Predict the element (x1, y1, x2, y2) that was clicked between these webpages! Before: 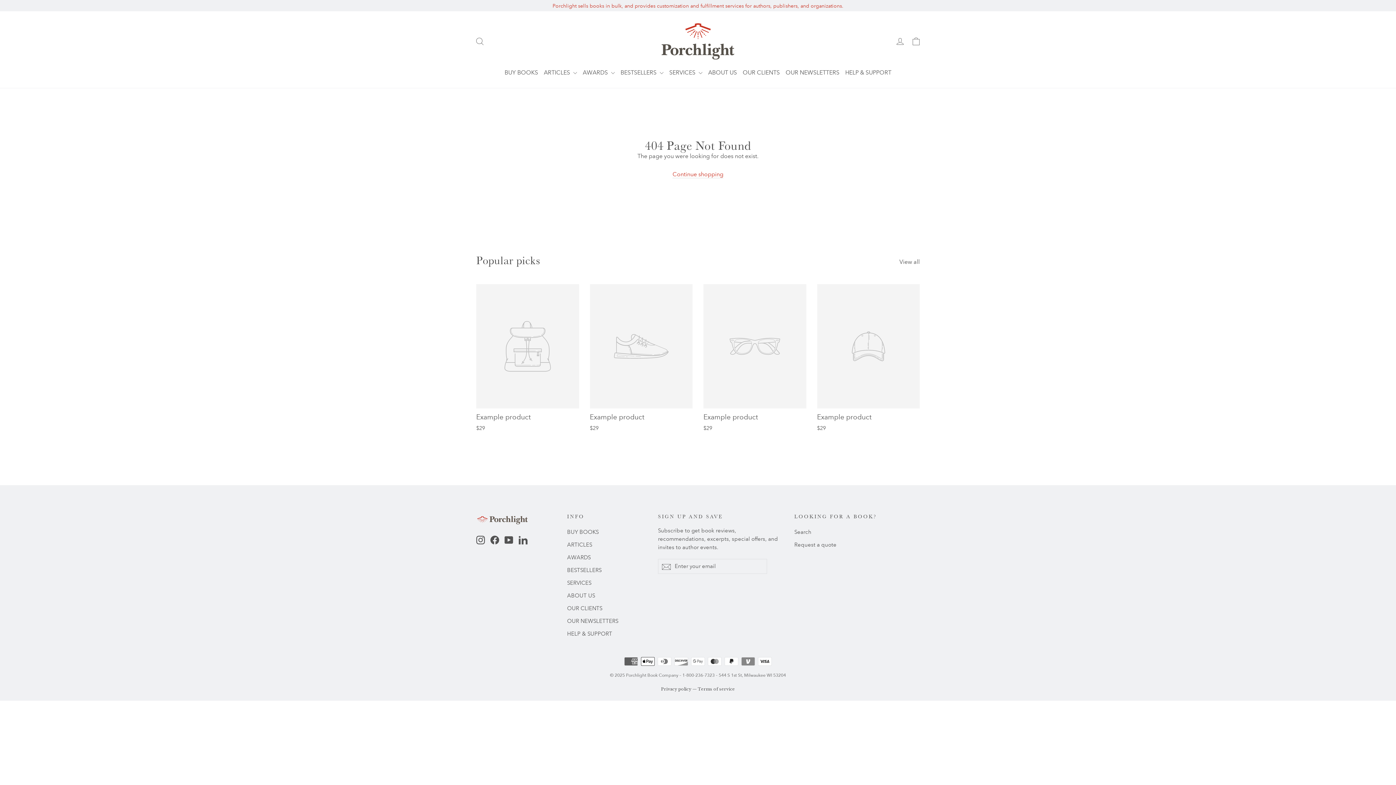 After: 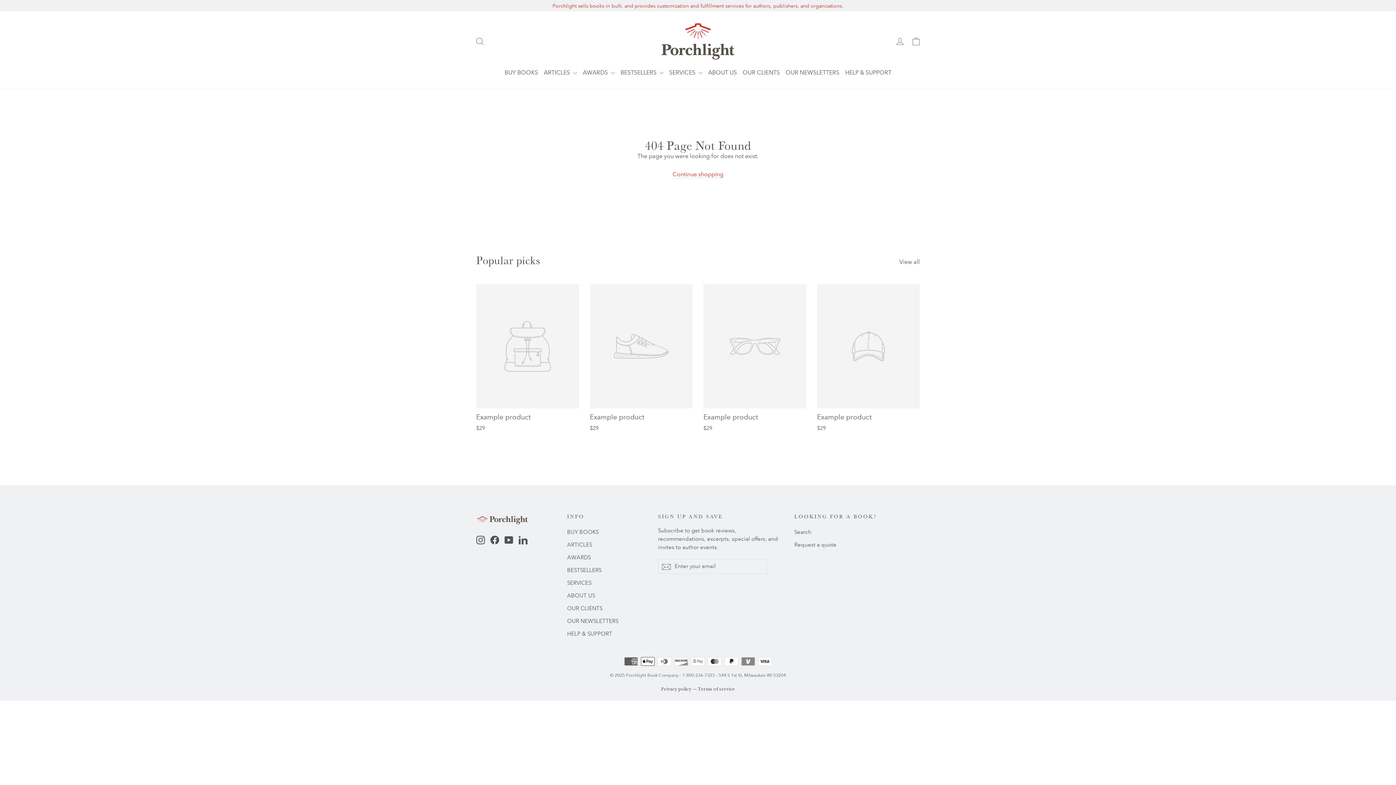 Action: bbox: (518, 535, 527, 544) label: LinkedIn